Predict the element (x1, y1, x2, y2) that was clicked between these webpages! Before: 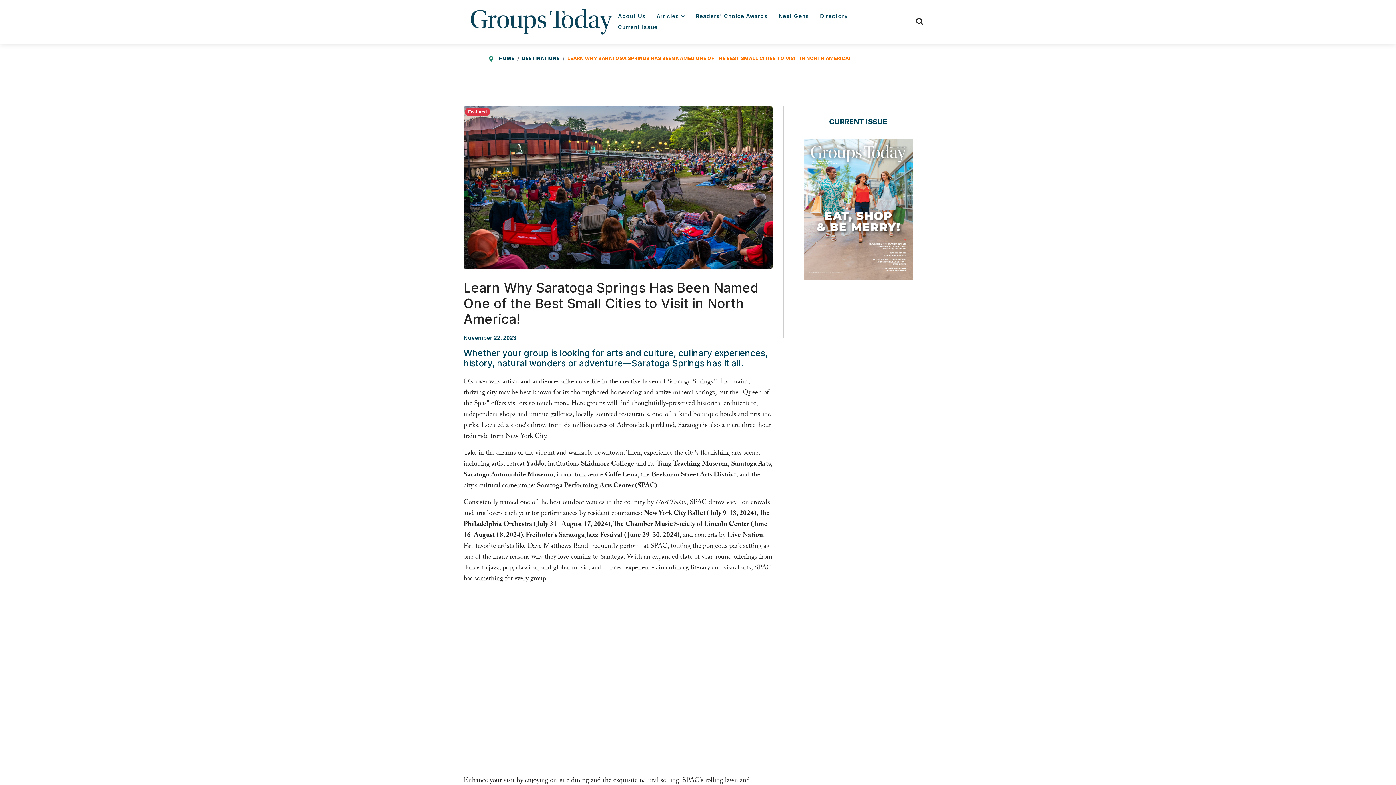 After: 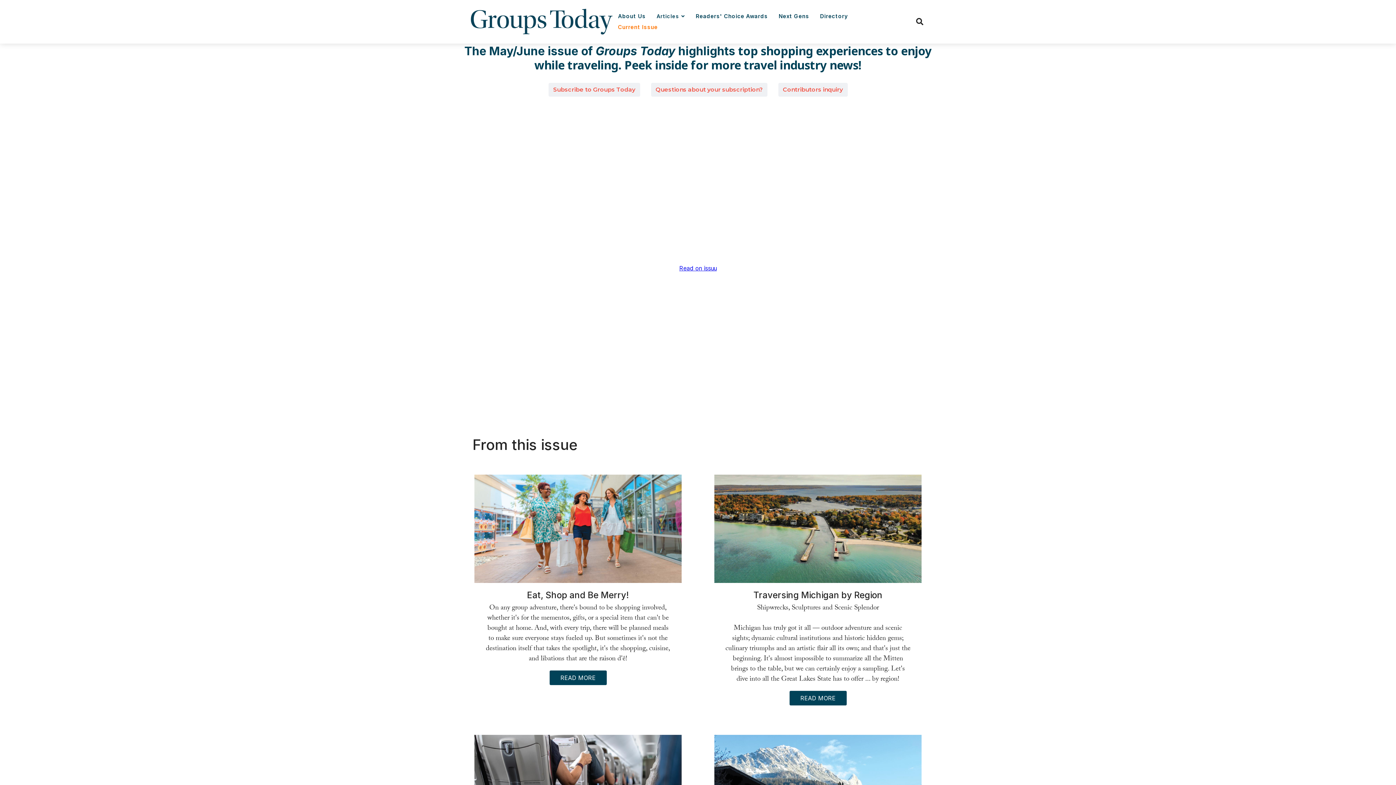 Action: label: Current Issue bbox: (612, 21, 663, 32)